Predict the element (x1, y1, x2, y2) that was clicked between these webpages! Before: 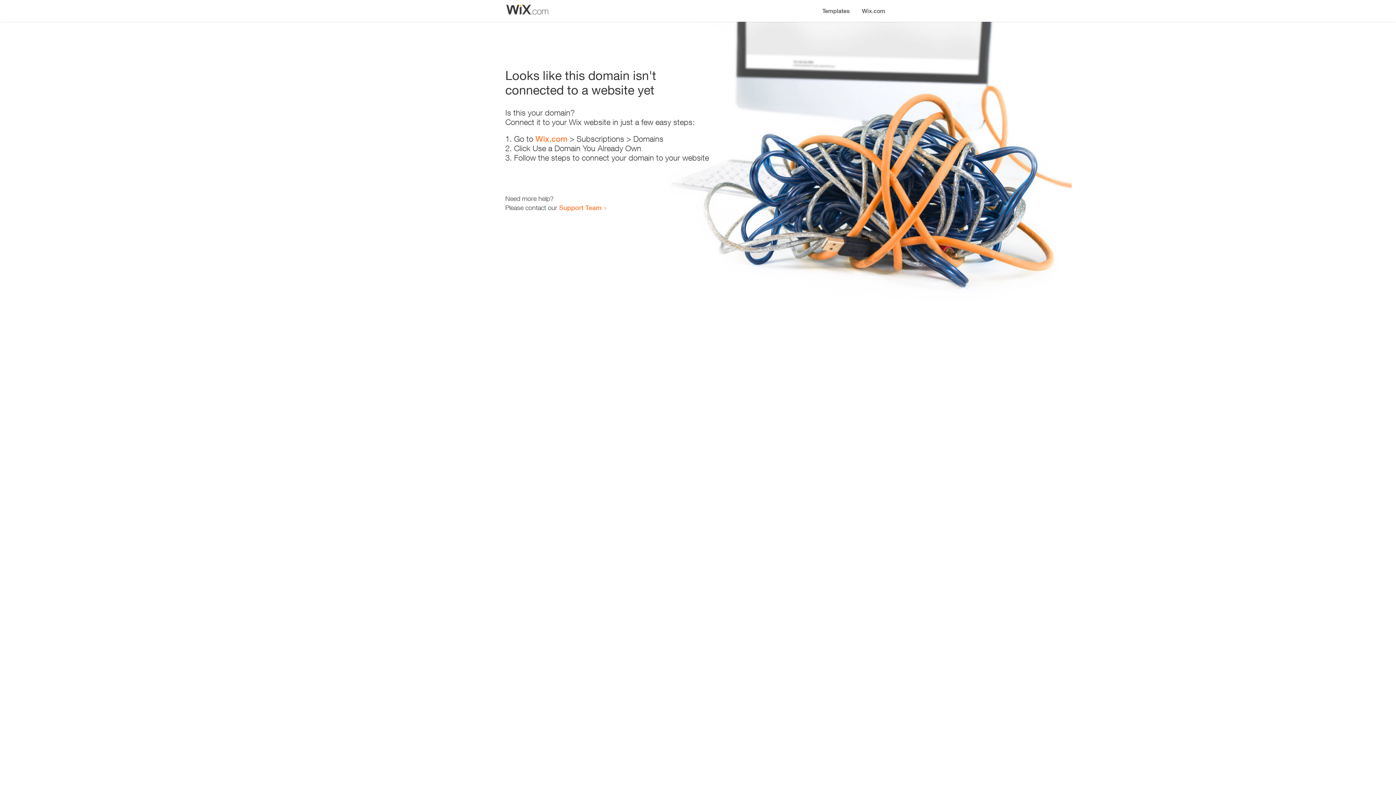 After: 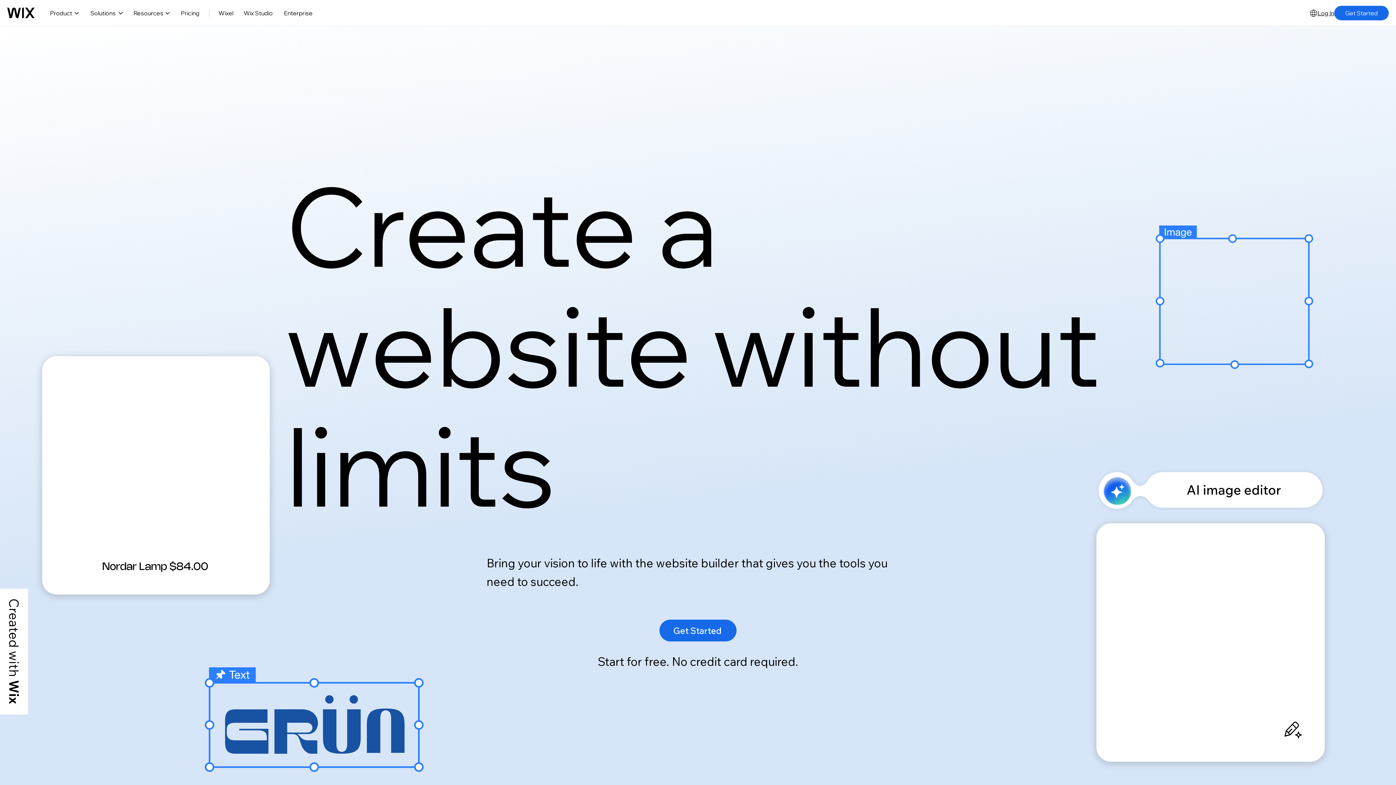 Action: label: Wix.com bbox: (535, 134, 567, 143)